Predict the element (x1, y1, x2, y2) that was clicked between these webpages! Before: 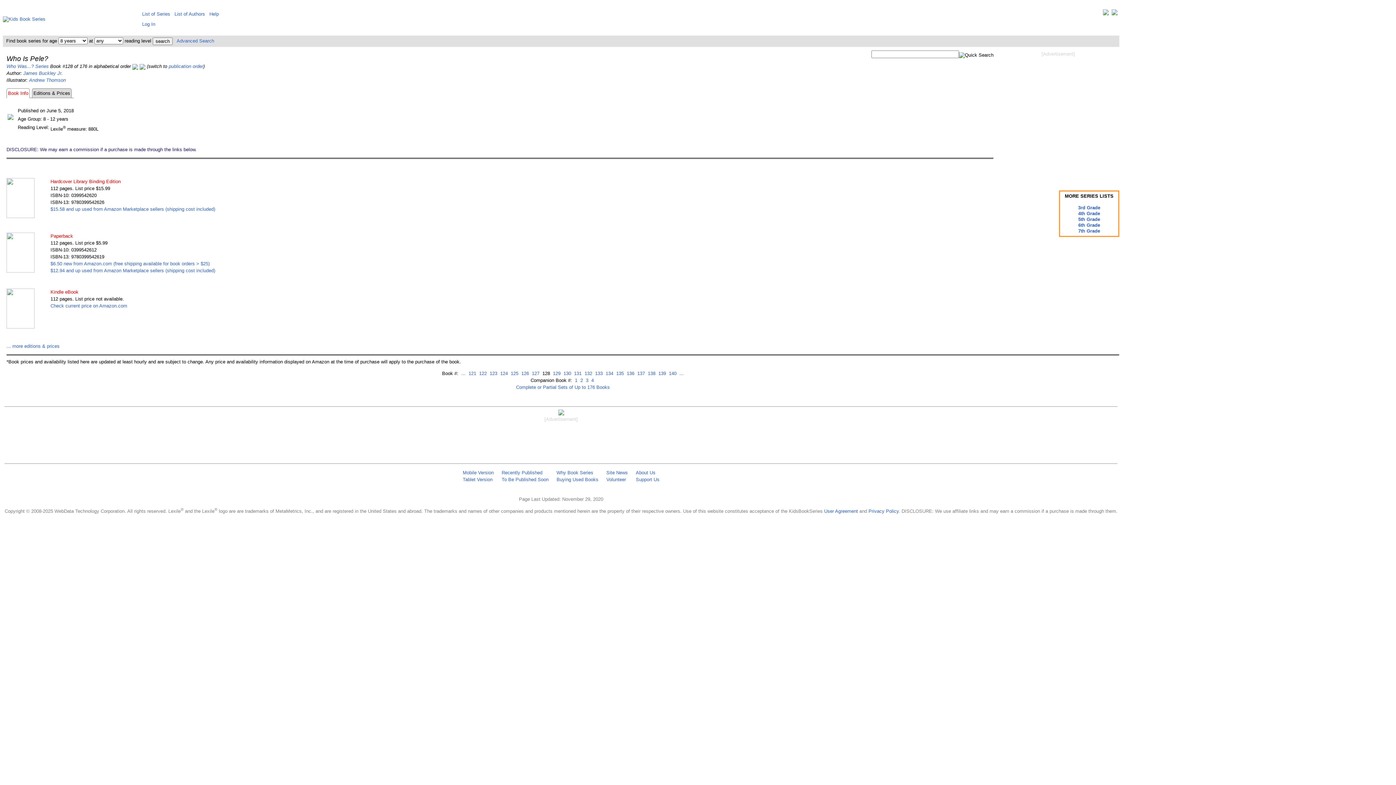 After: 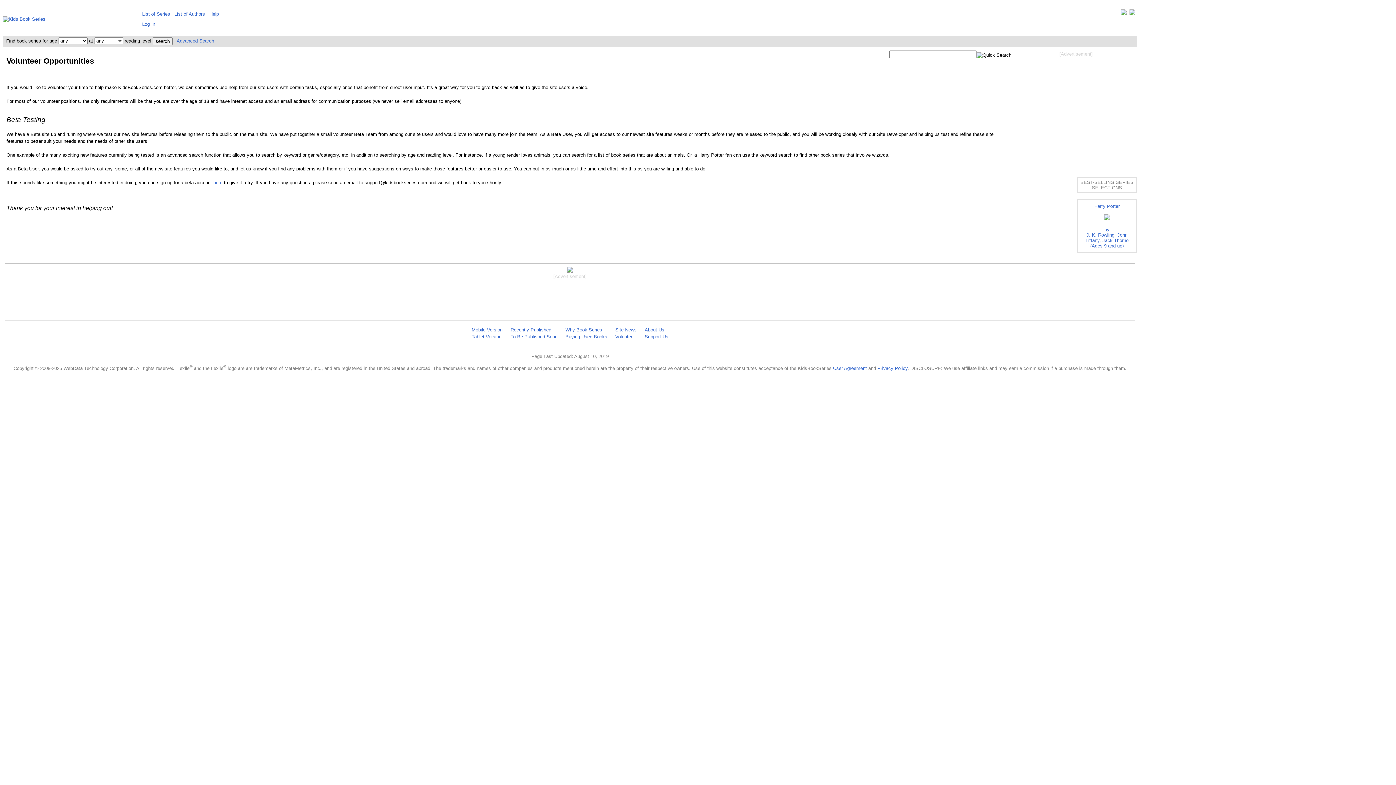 Action: bbox: (606, 476, 626, 482) label: Volunteer